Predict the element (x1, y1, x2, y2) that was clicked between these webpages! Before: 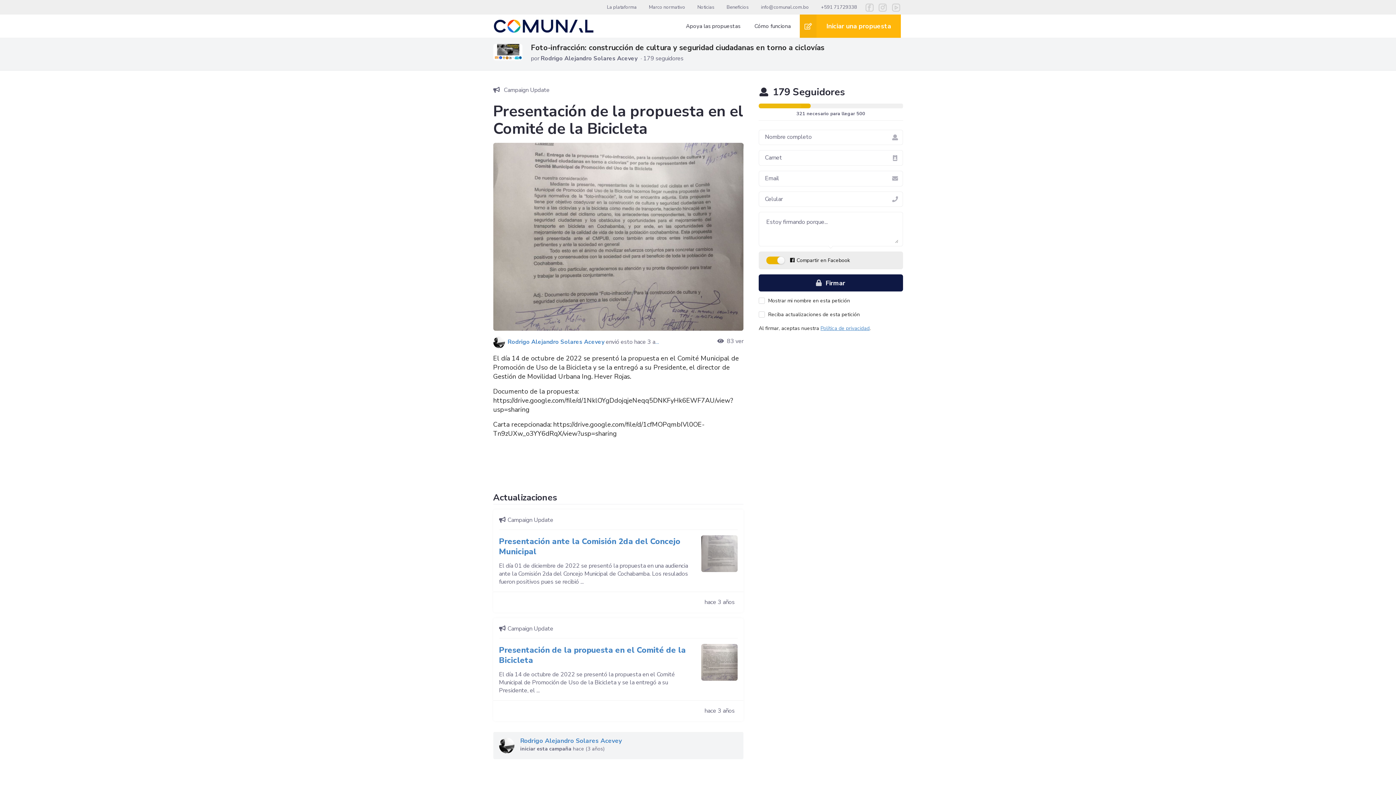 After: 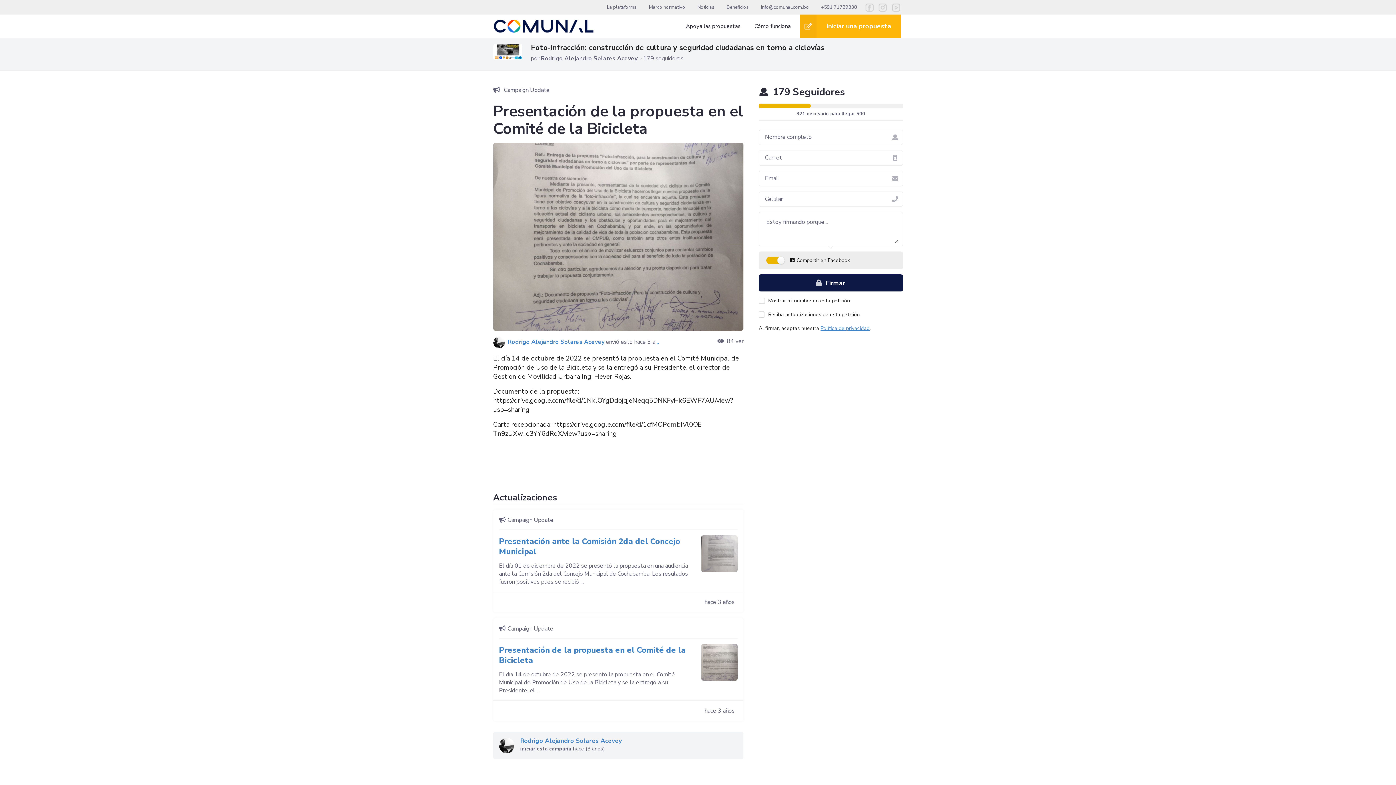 Action: bbox: (499, 645, 686, 666) label: Presentación de la propuesta en el Comité de la Bicicleta